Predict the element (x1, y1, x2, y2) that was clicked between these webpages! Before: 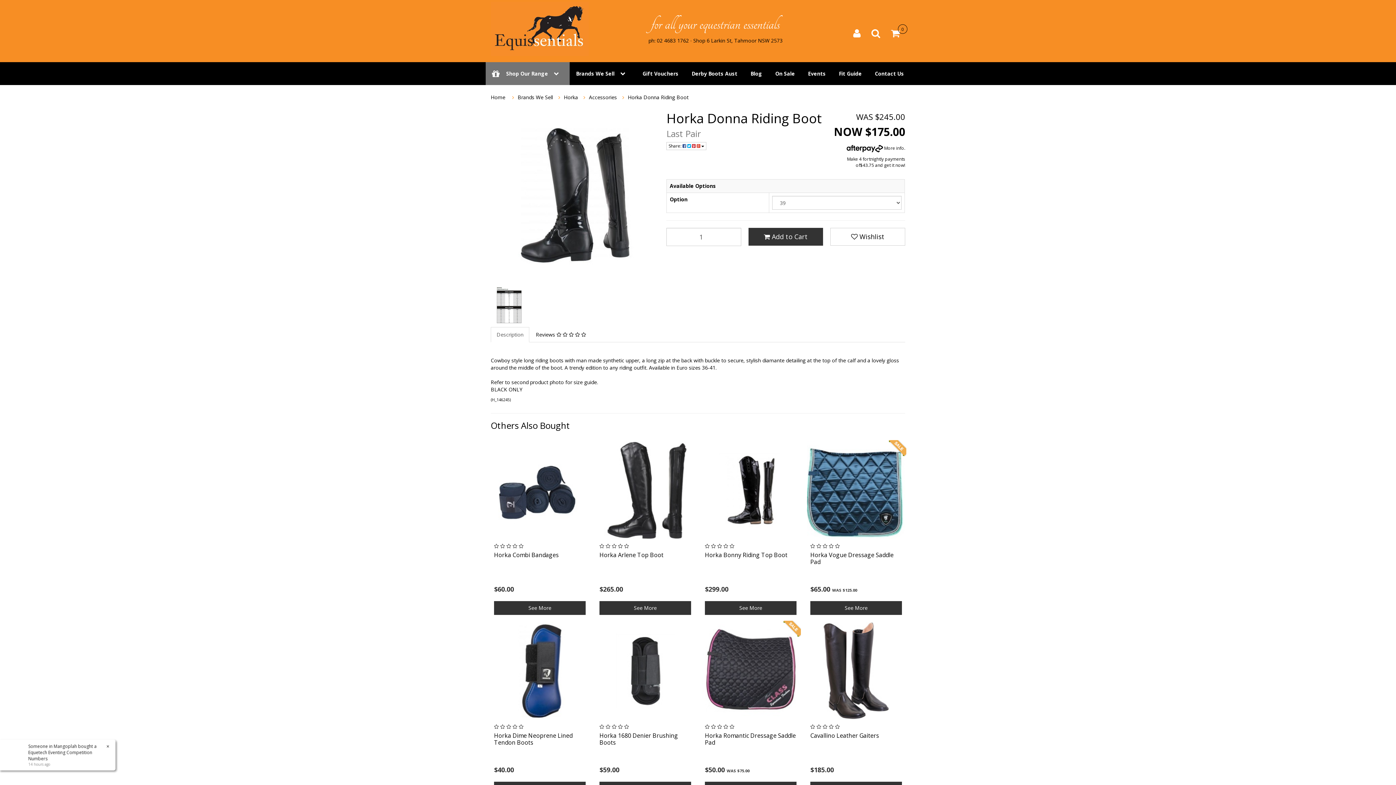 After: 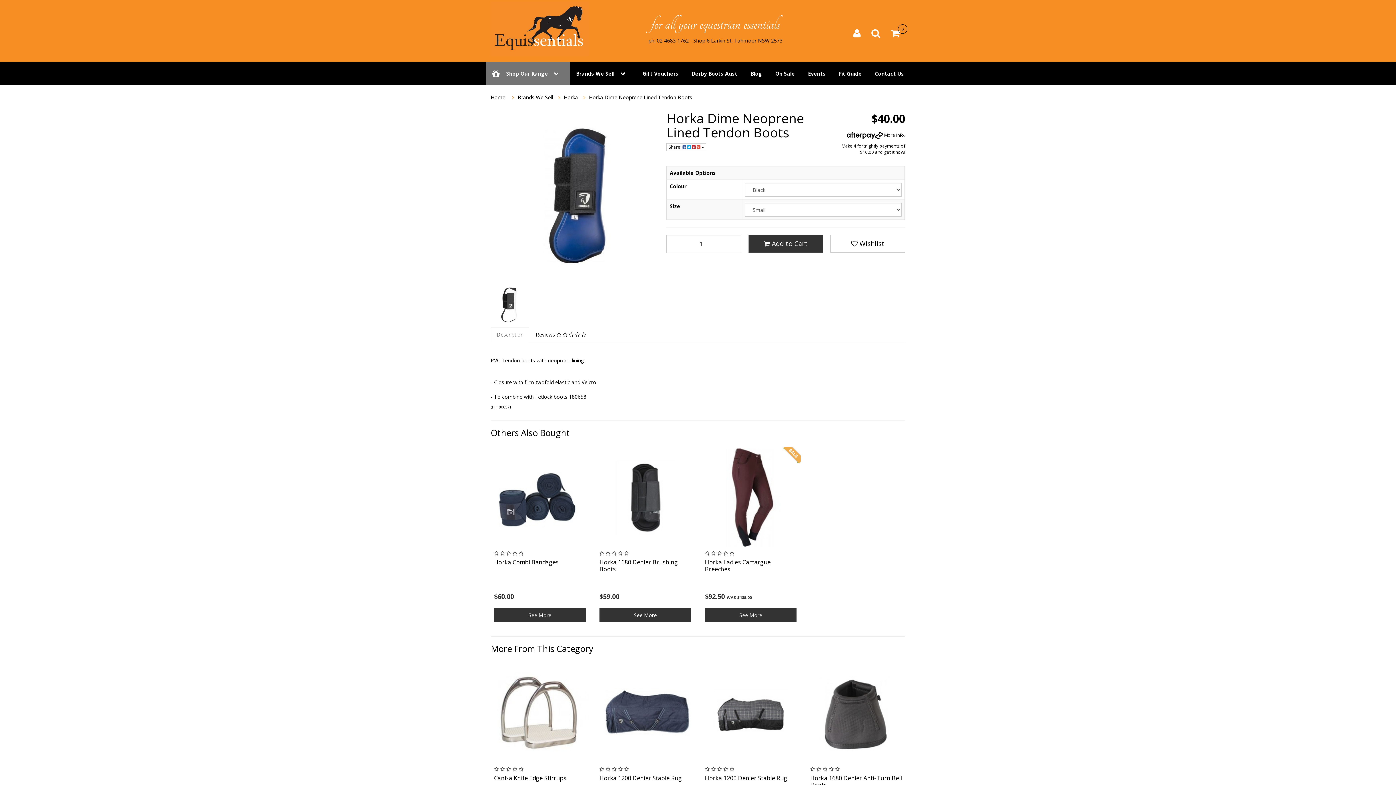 Action: label: Horka Dime Neoprene Lined Tendon Boots bbox: (494, 732, 572, 746)